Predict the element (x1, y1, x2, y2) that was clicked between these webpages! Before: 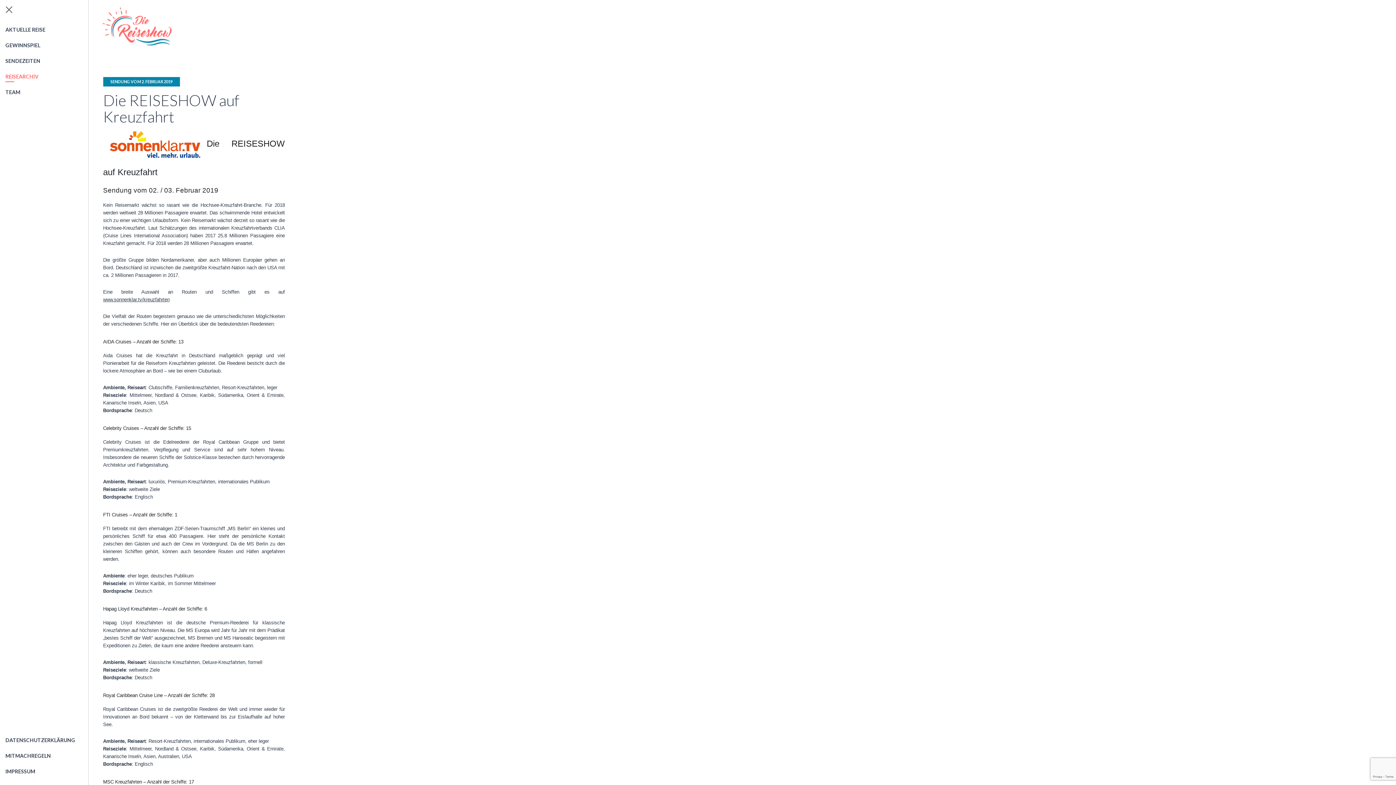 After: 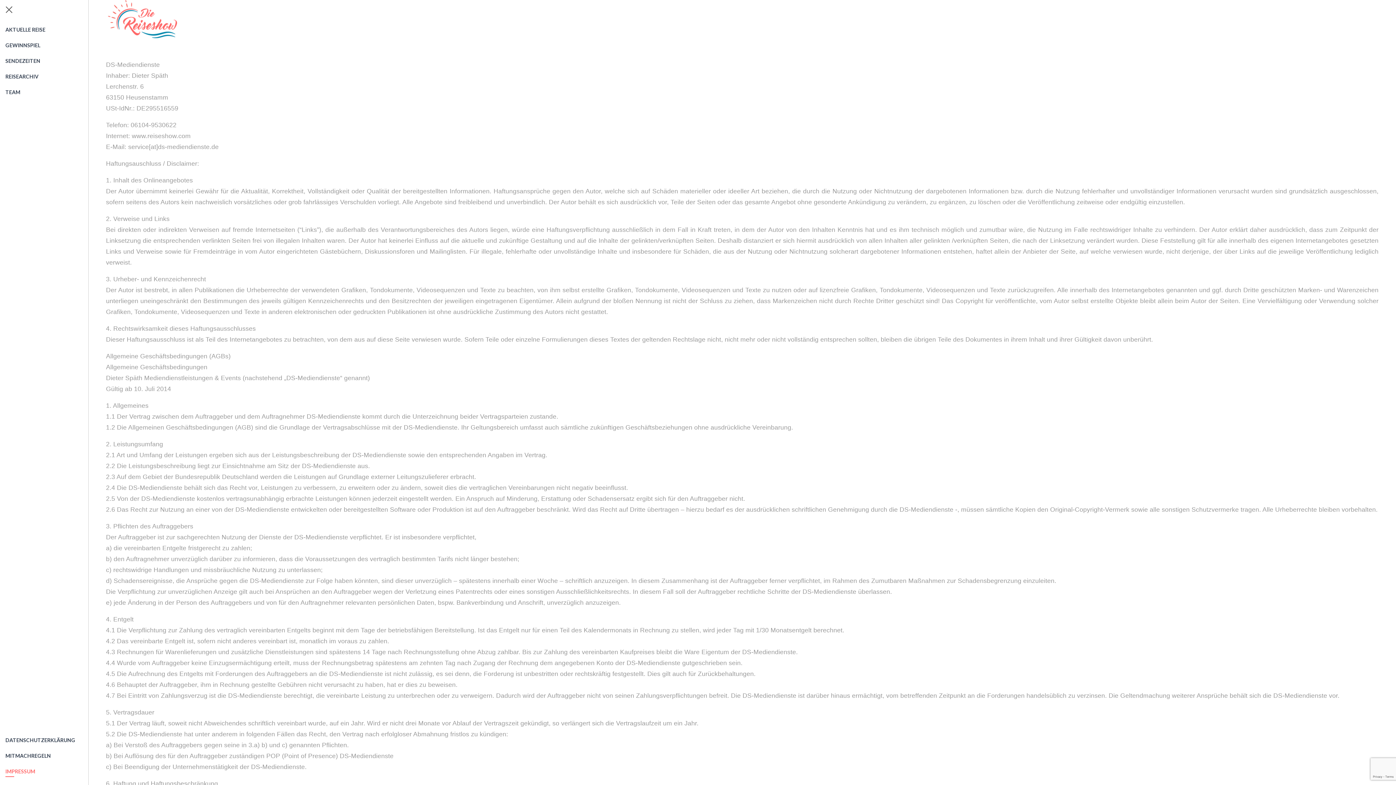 Action: label: IMPRESSUM bbox: (0, 764, 88, 779)